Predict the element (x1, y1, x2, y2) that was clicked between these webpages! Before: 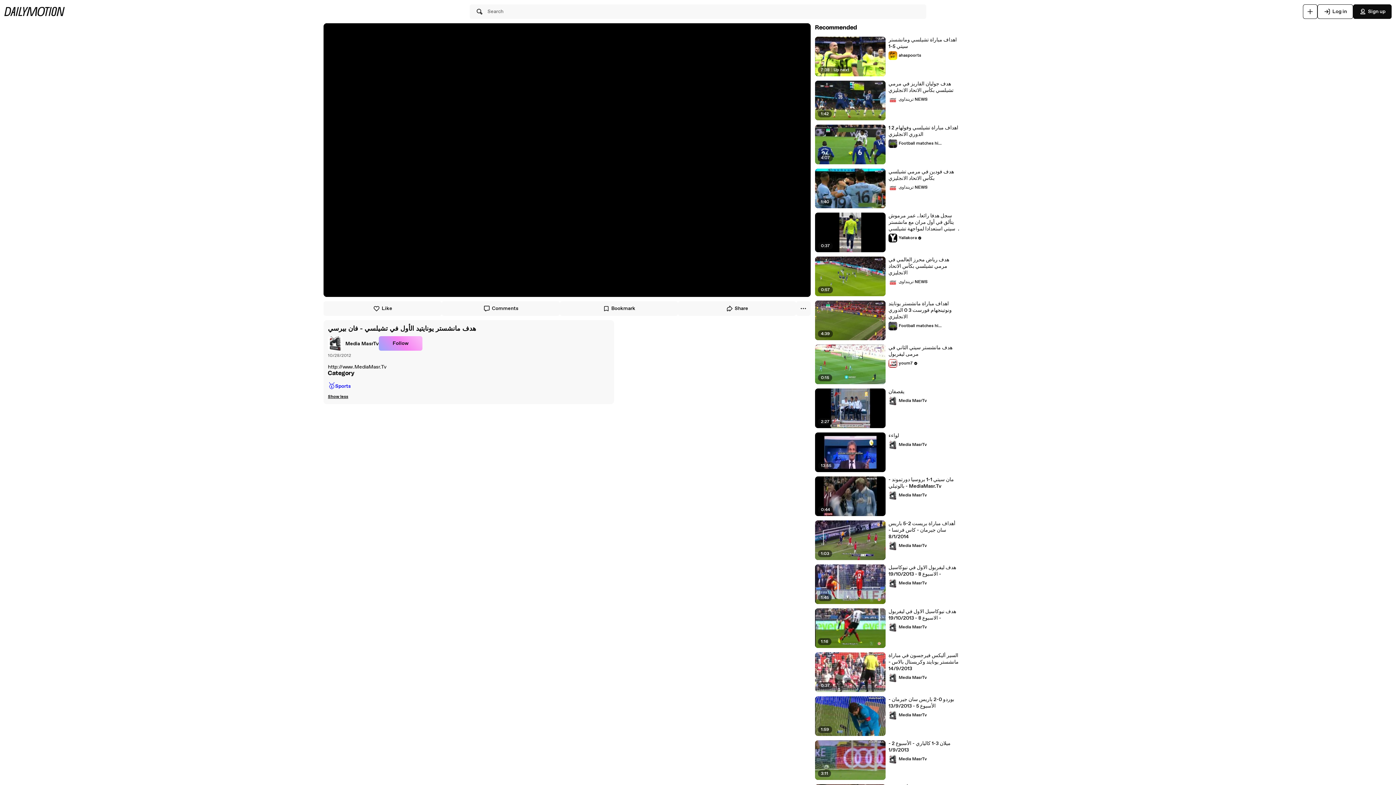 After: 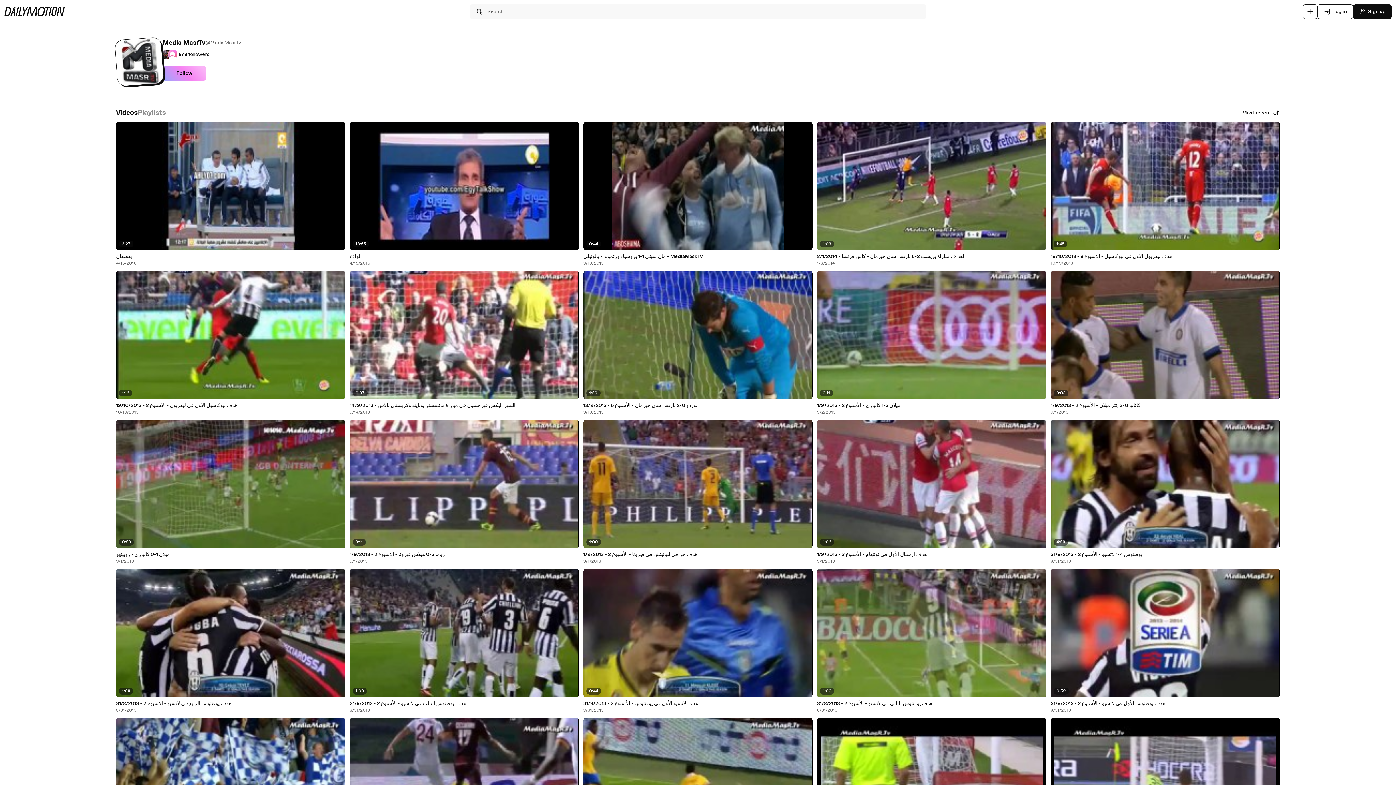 Action: label: Media MasrTv bbox: (888, 623, 926, 632)